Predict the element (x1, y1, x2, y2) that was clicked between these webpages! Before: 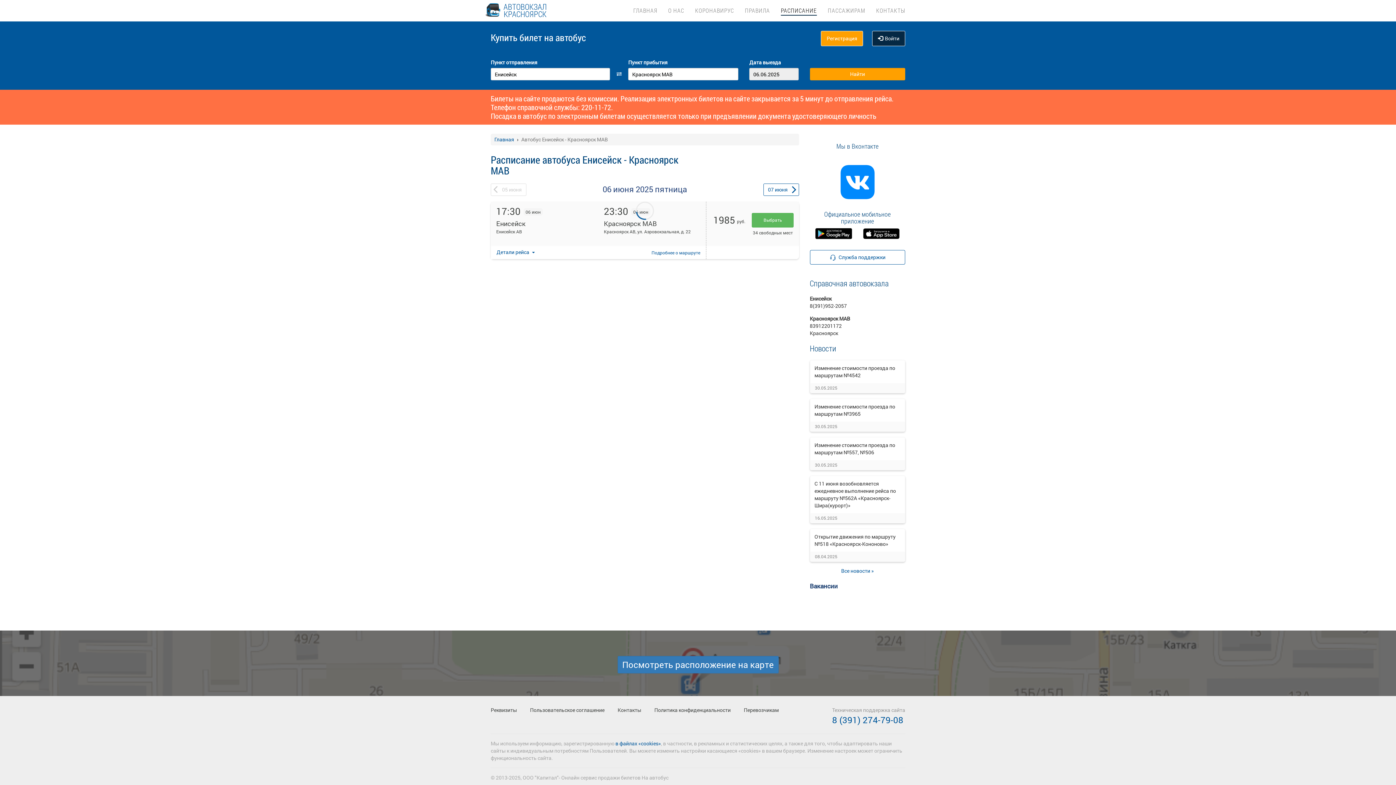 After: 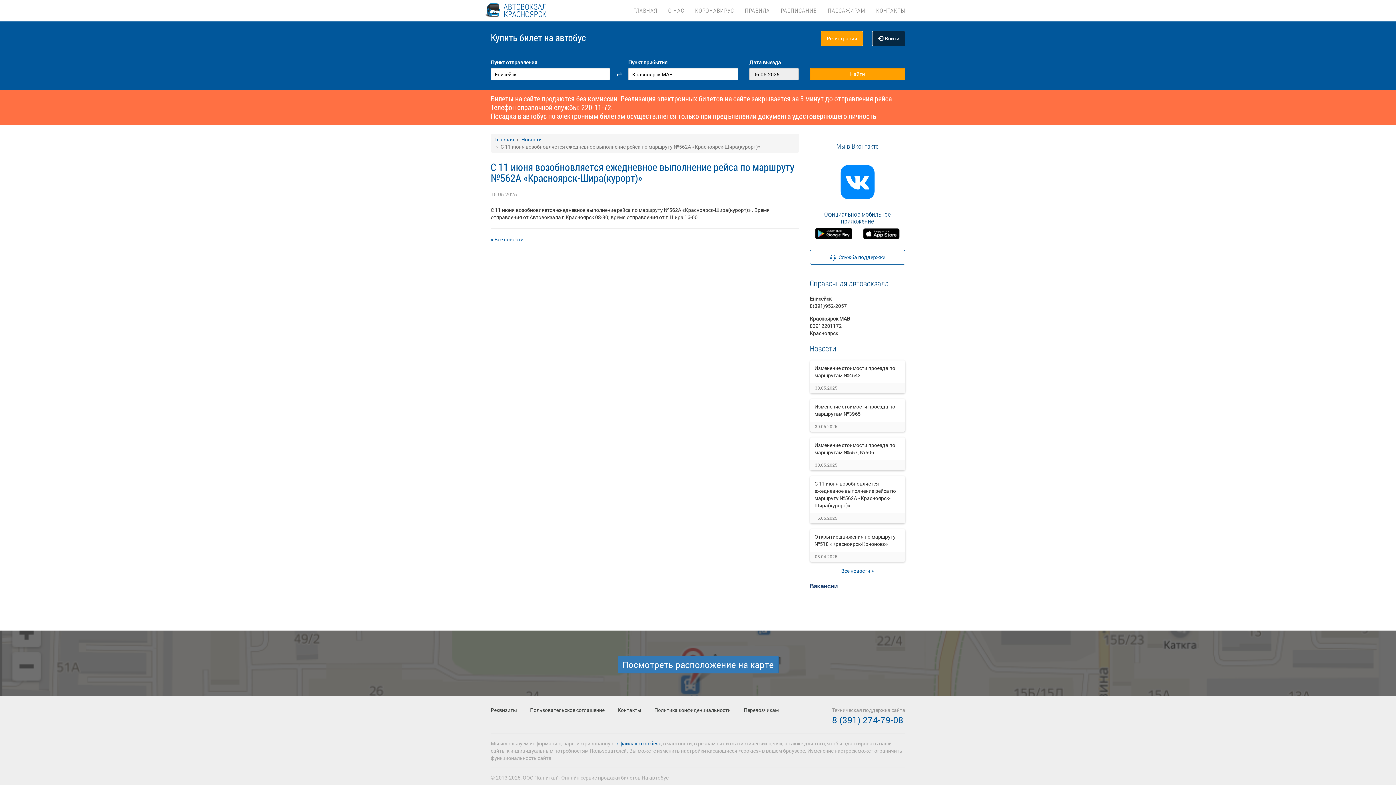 Action: bbox: (814, 480, 896, 509) label: С 11 июня возобновляется ежедневное выполнение рейса по маршруту №562А «Красноярск-Шира(курорт)»